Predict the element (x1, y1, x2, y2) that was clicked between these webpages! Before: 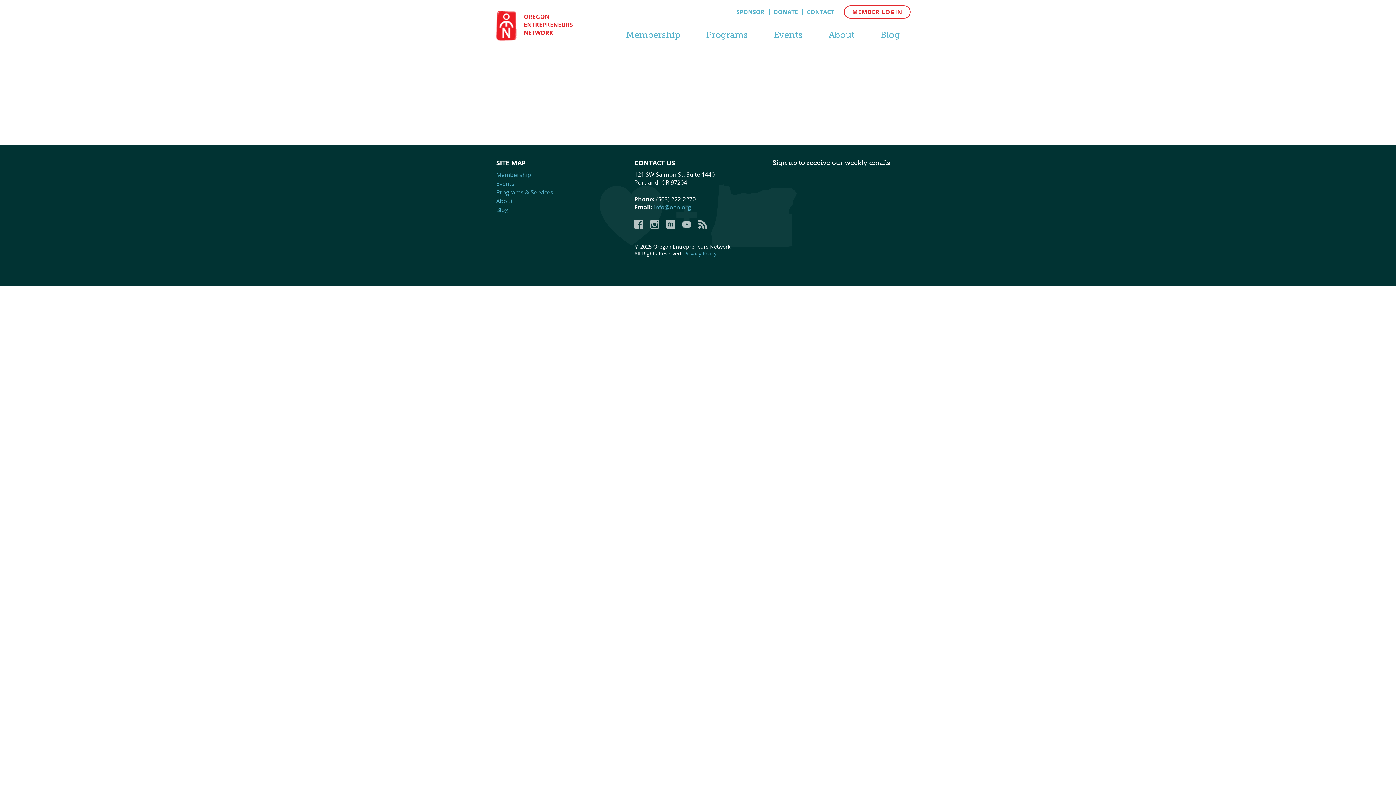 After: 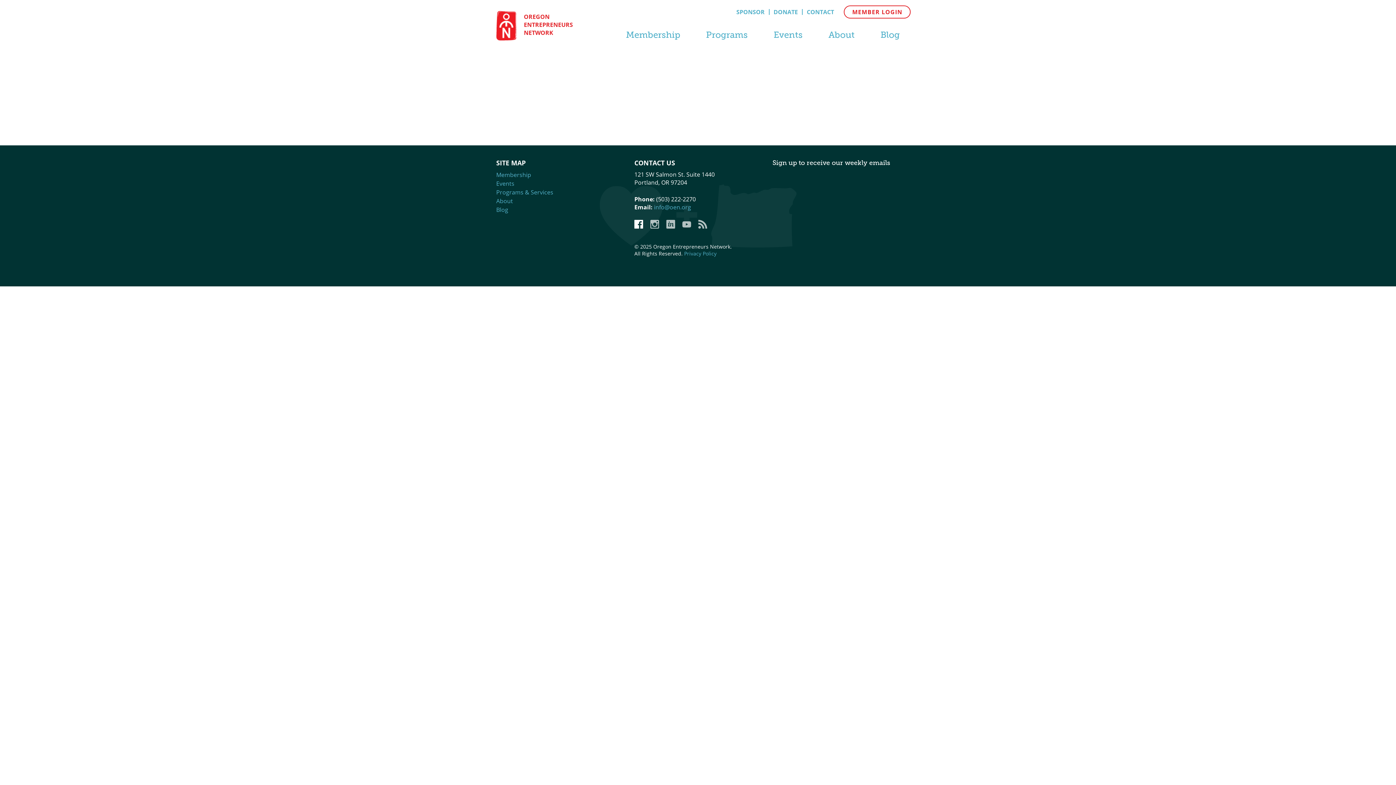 Action: label: Facebook bbox: (634, 220, 643, 228)